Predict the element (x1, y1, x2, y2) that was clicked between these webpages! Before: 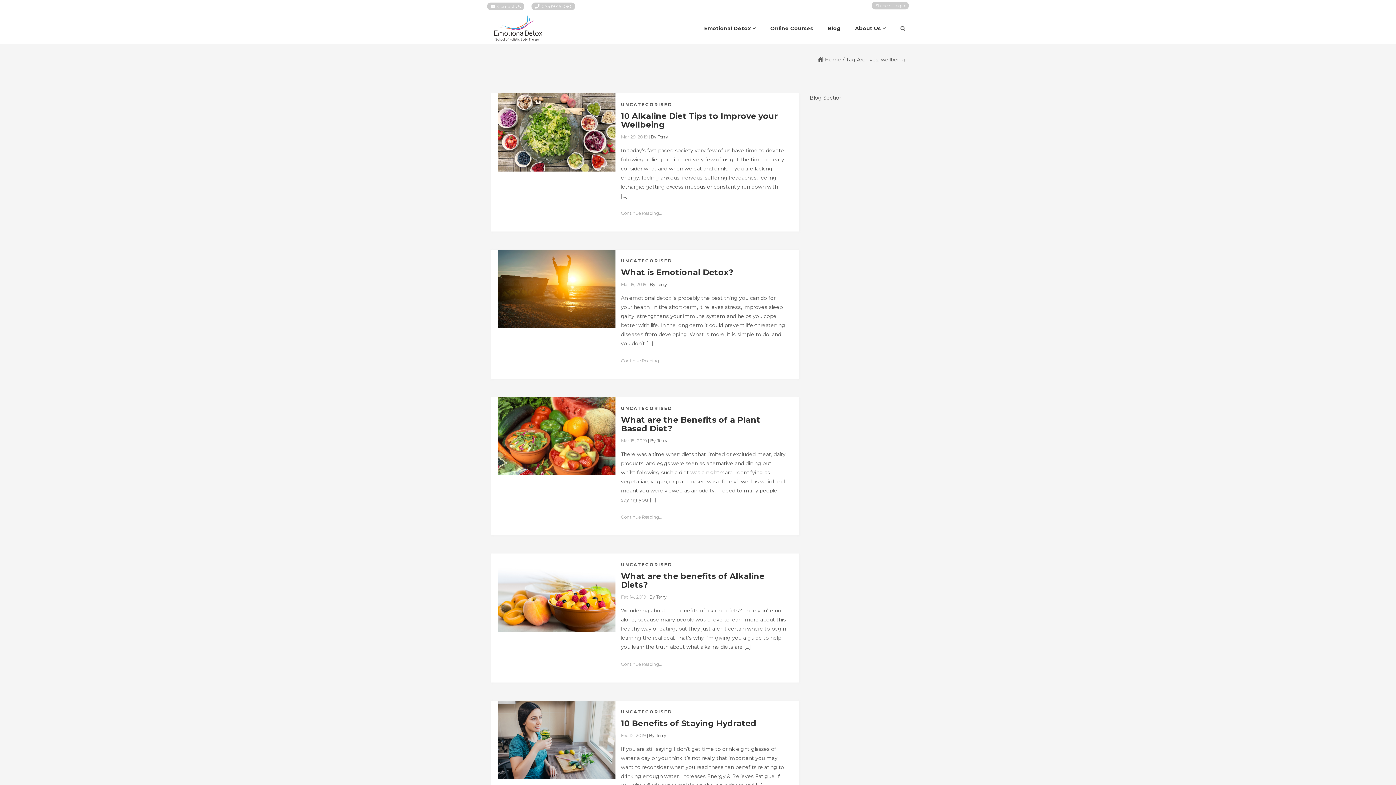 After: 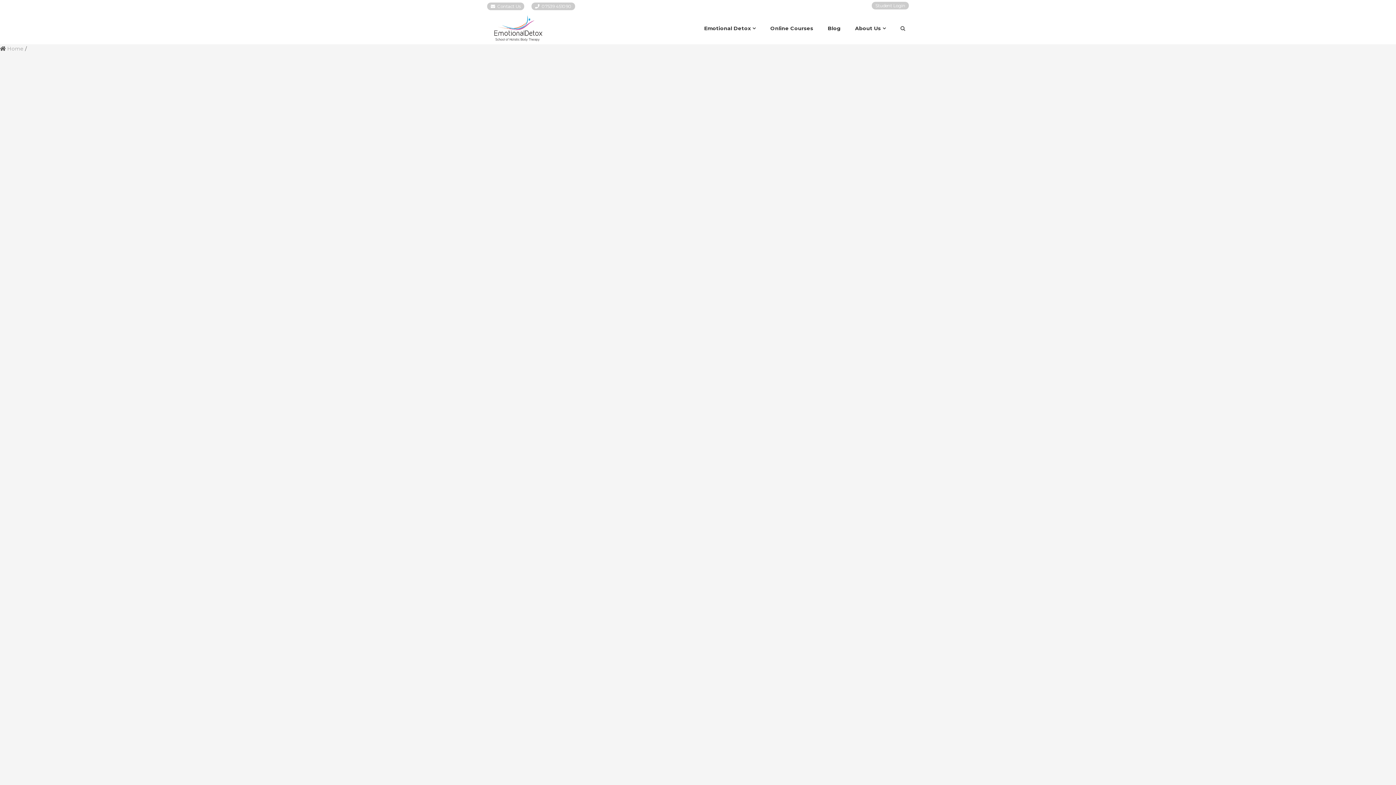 Action: label: Continue Reading... bbox: (621, 210, 662, 215)